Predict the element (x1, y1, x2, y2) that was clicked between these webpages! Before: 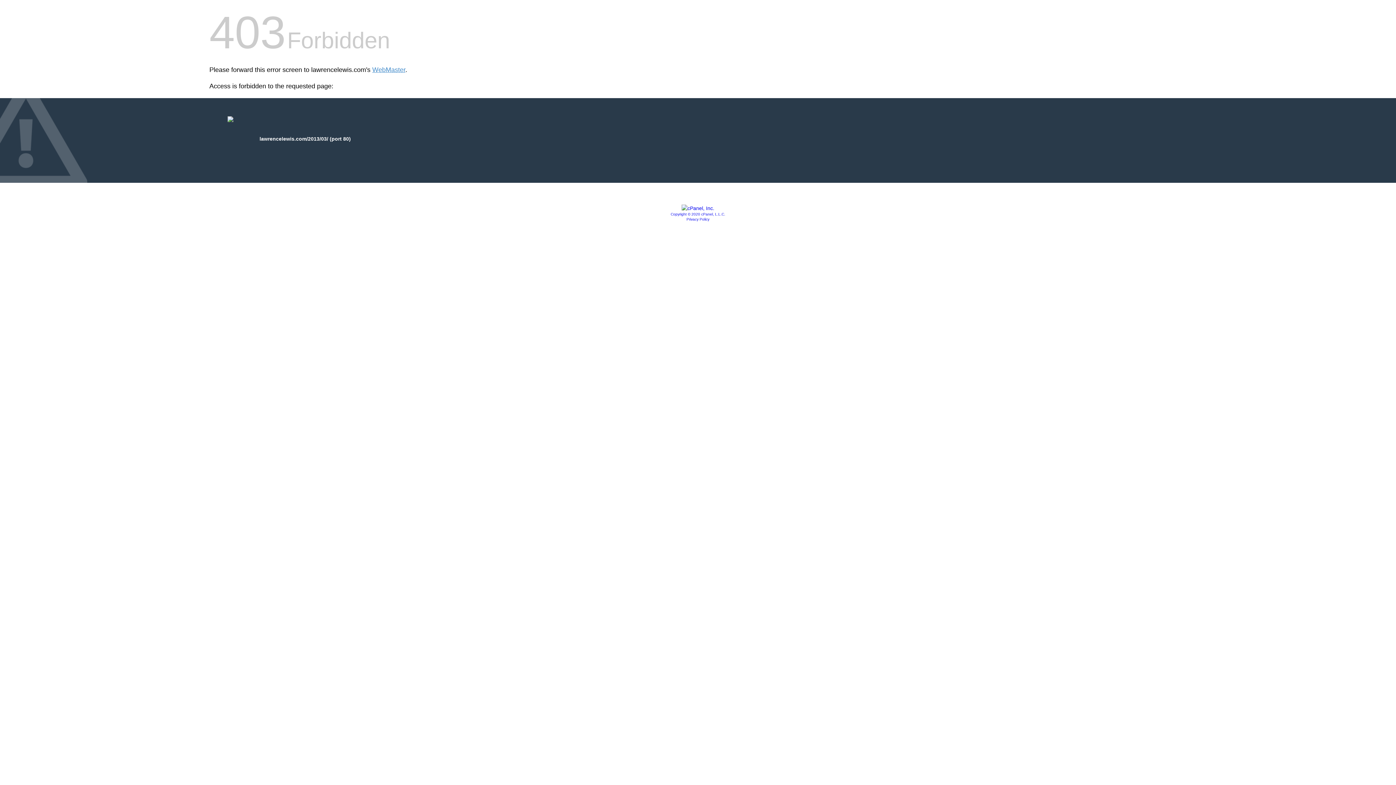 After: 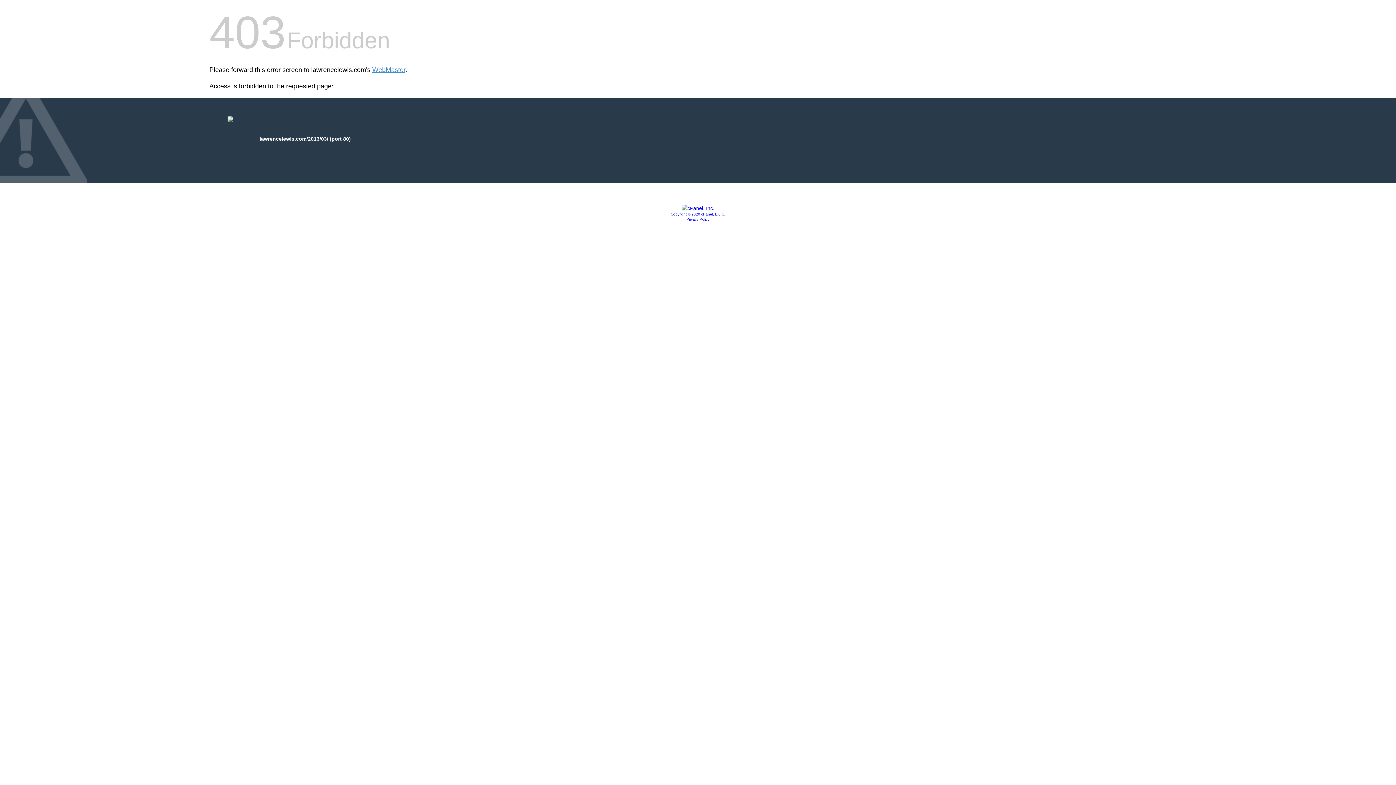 Action: bbox: (681, 205, 714, 211)